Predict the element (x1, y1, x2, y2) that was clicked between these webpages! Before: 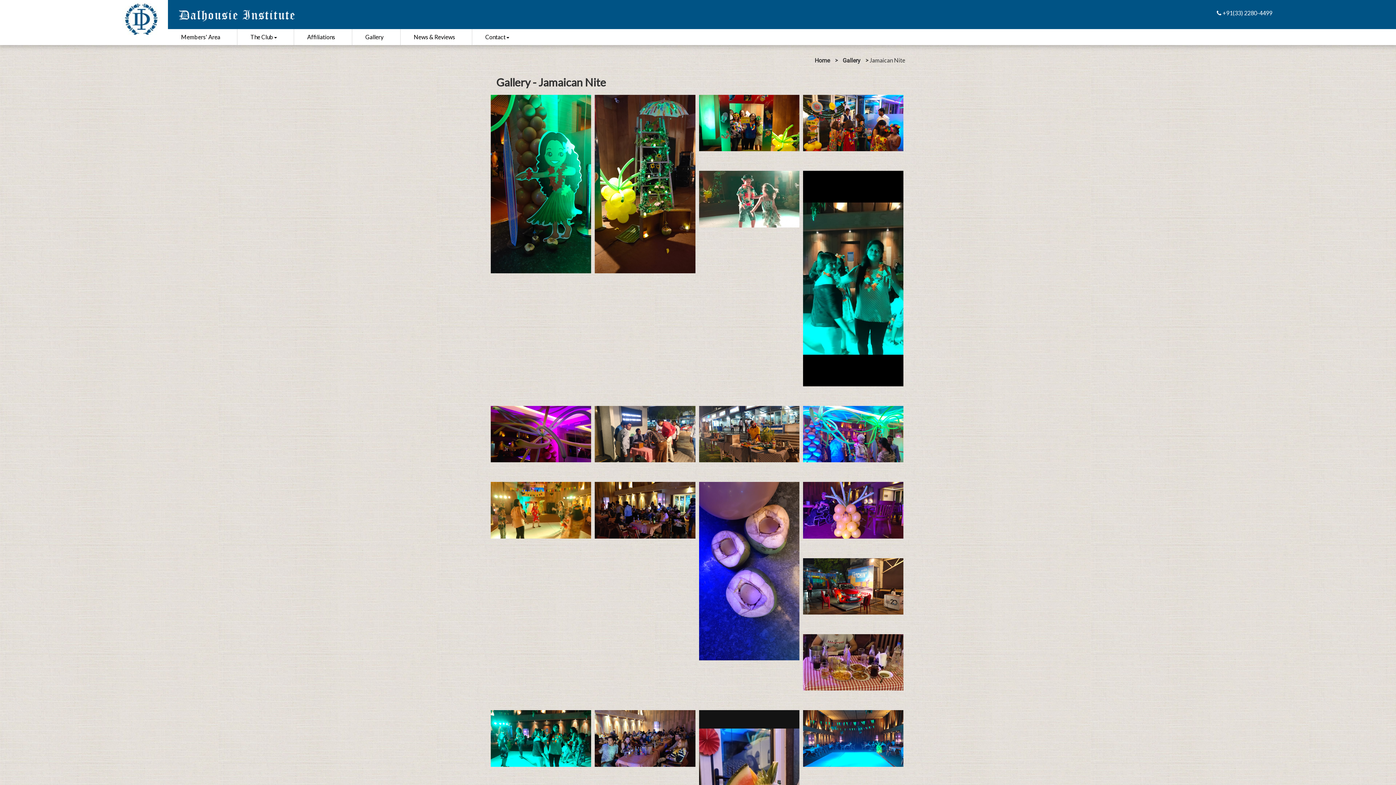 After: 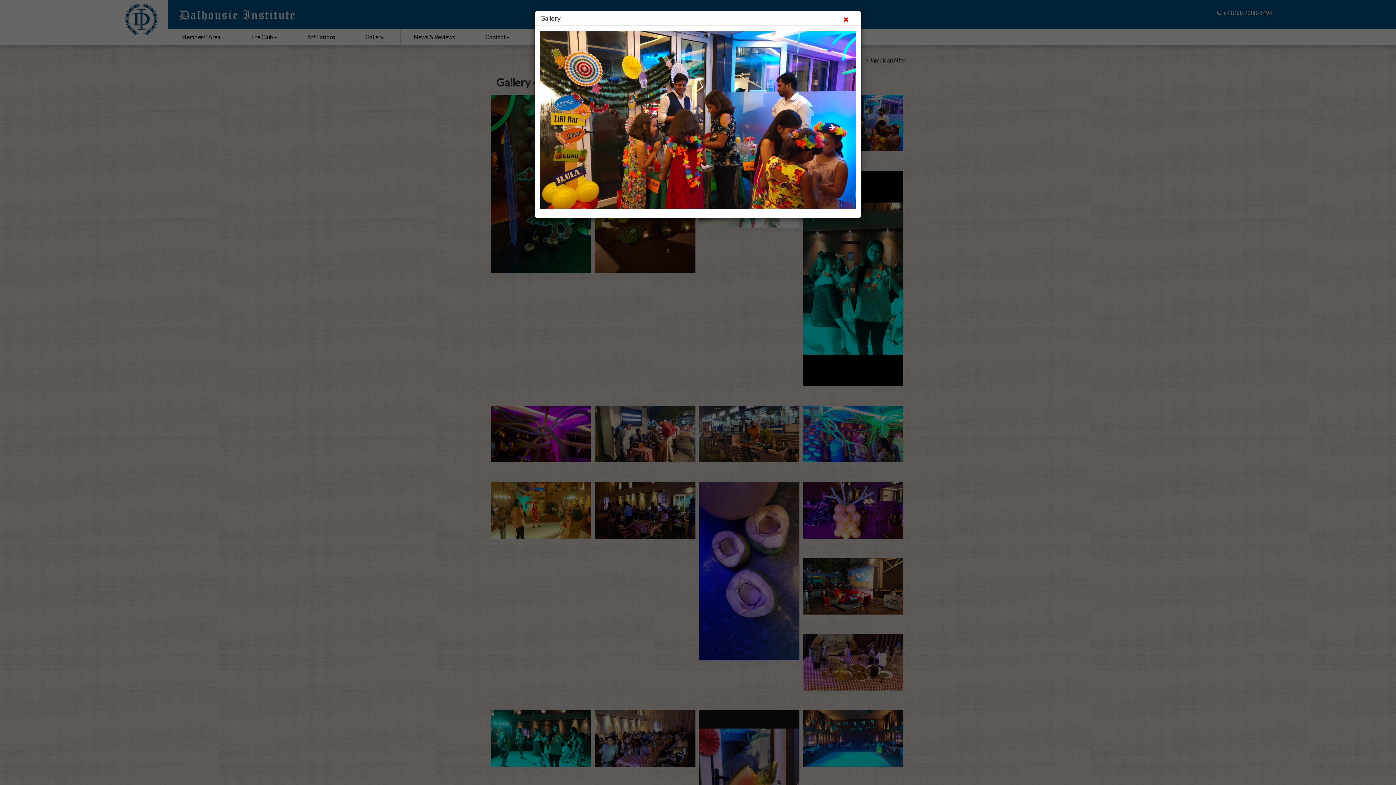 Action: bbox: (803, 94, 903, 149)